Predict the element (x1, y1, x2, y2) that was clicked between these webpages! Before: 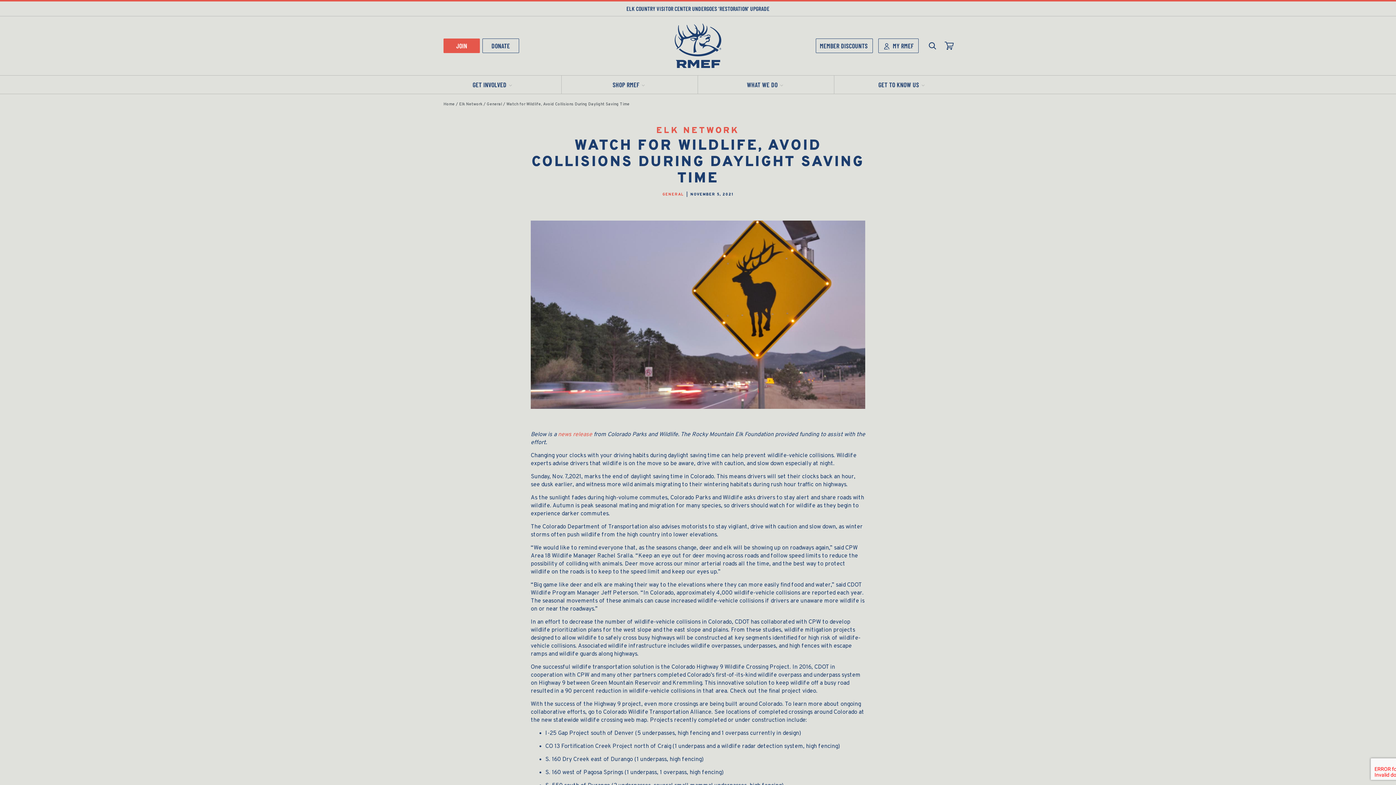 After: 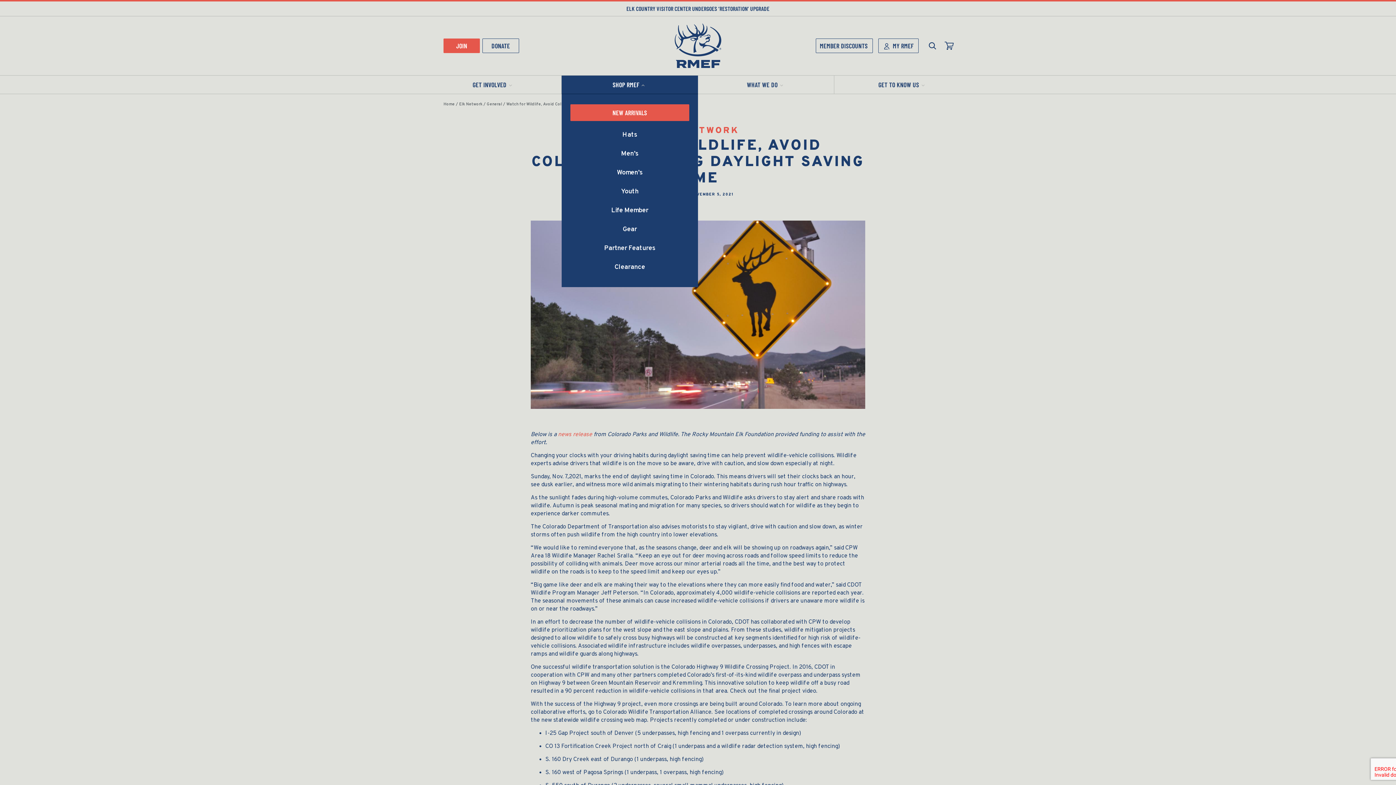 Action: label: SHOP RMEF bbox: (561, 75, 698, 93)